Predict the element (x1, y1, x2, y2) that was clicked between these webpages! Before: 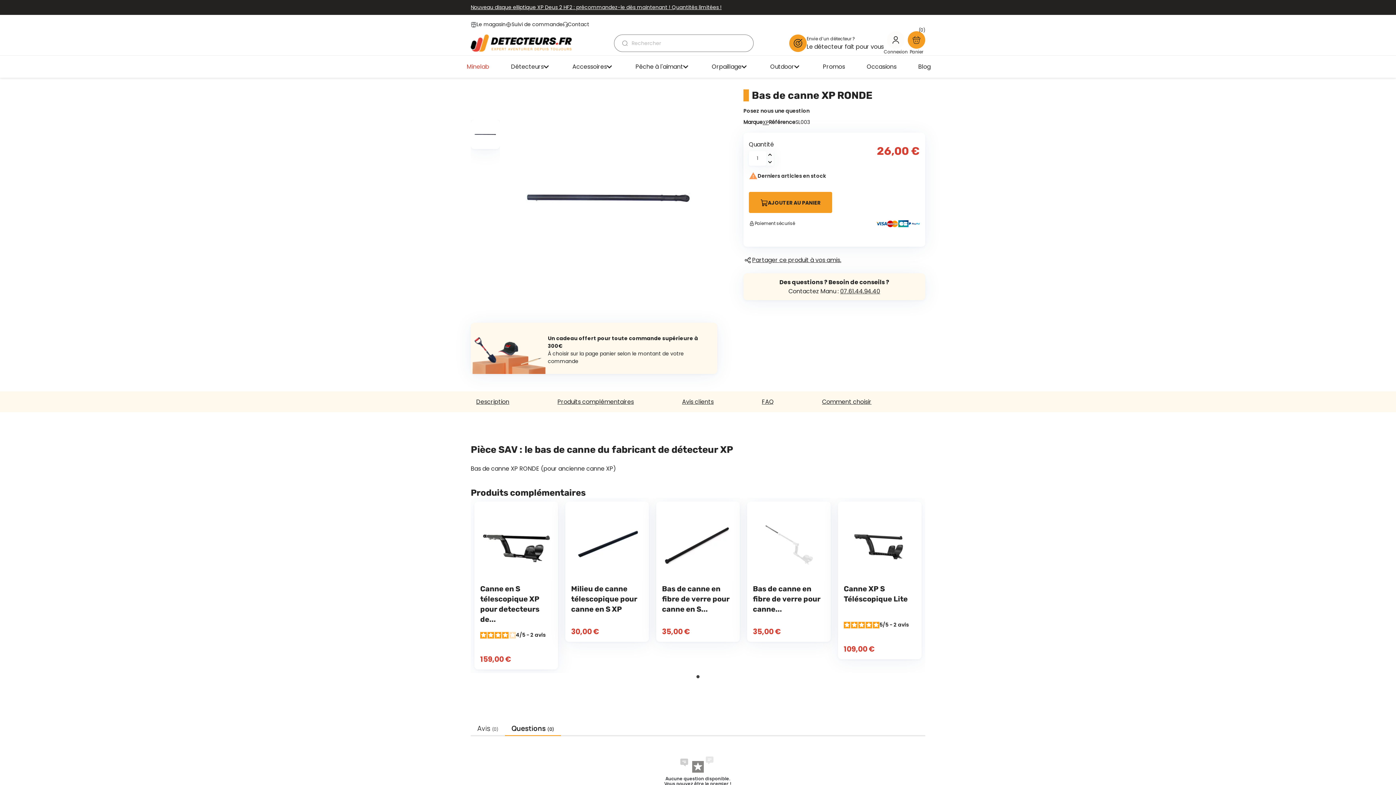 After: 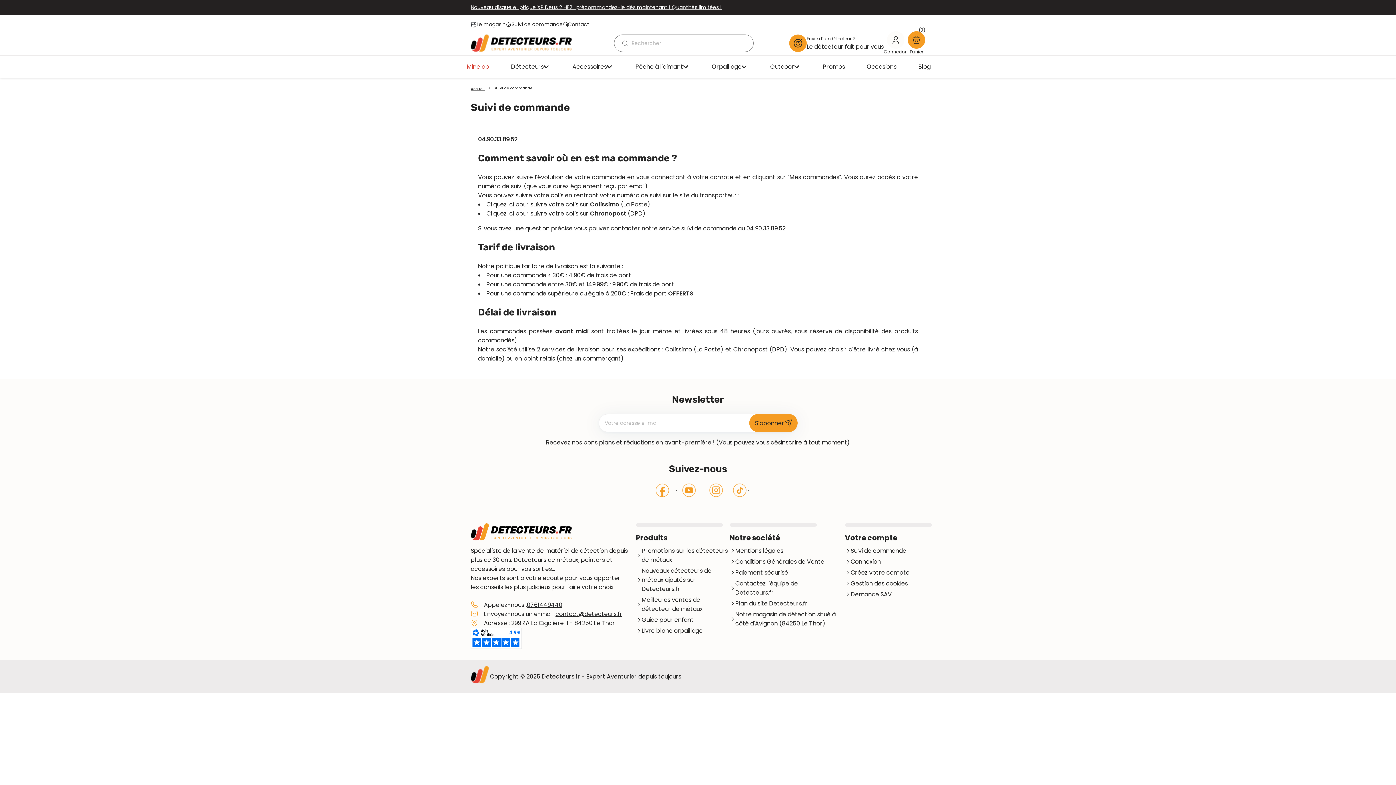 Action: bbox: (505, 20, 562, 28) label: Suivi de commande